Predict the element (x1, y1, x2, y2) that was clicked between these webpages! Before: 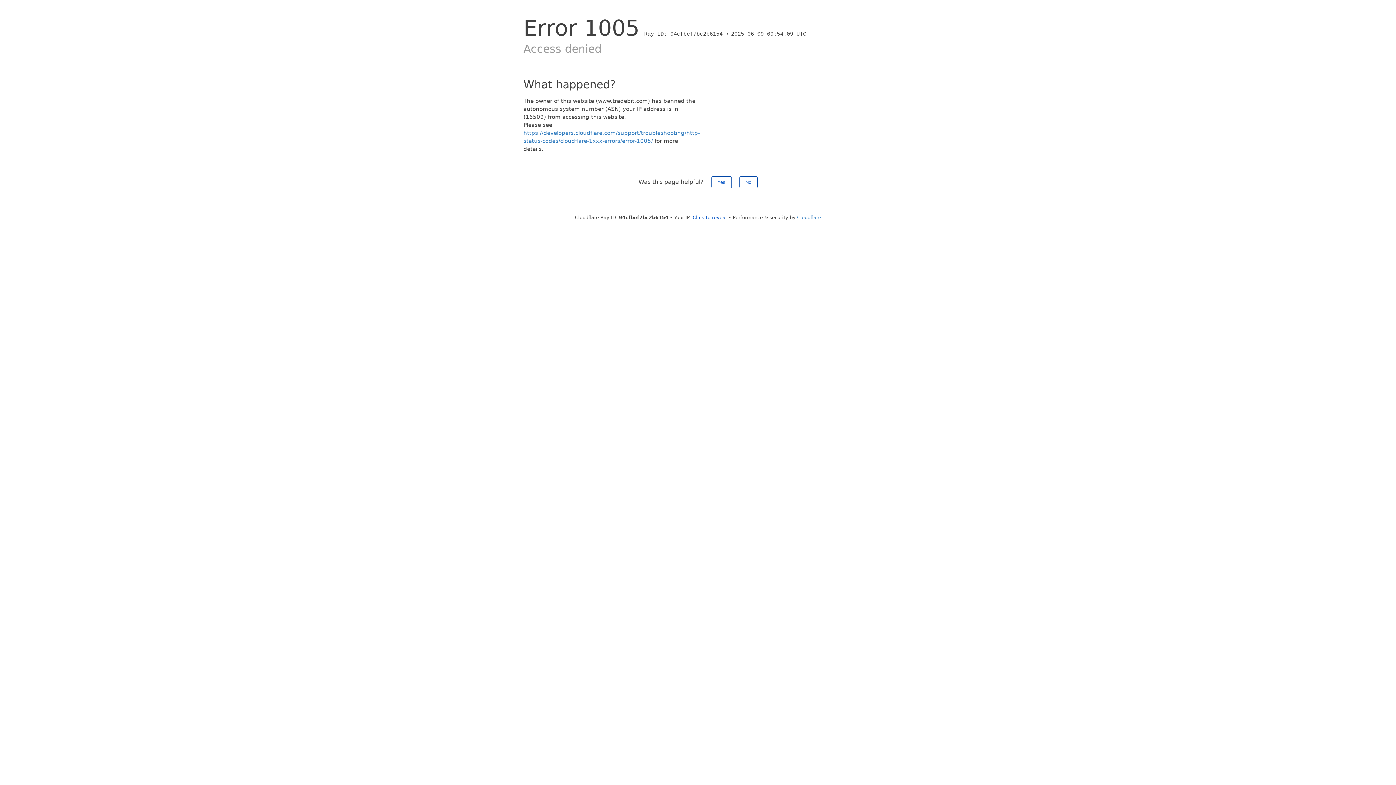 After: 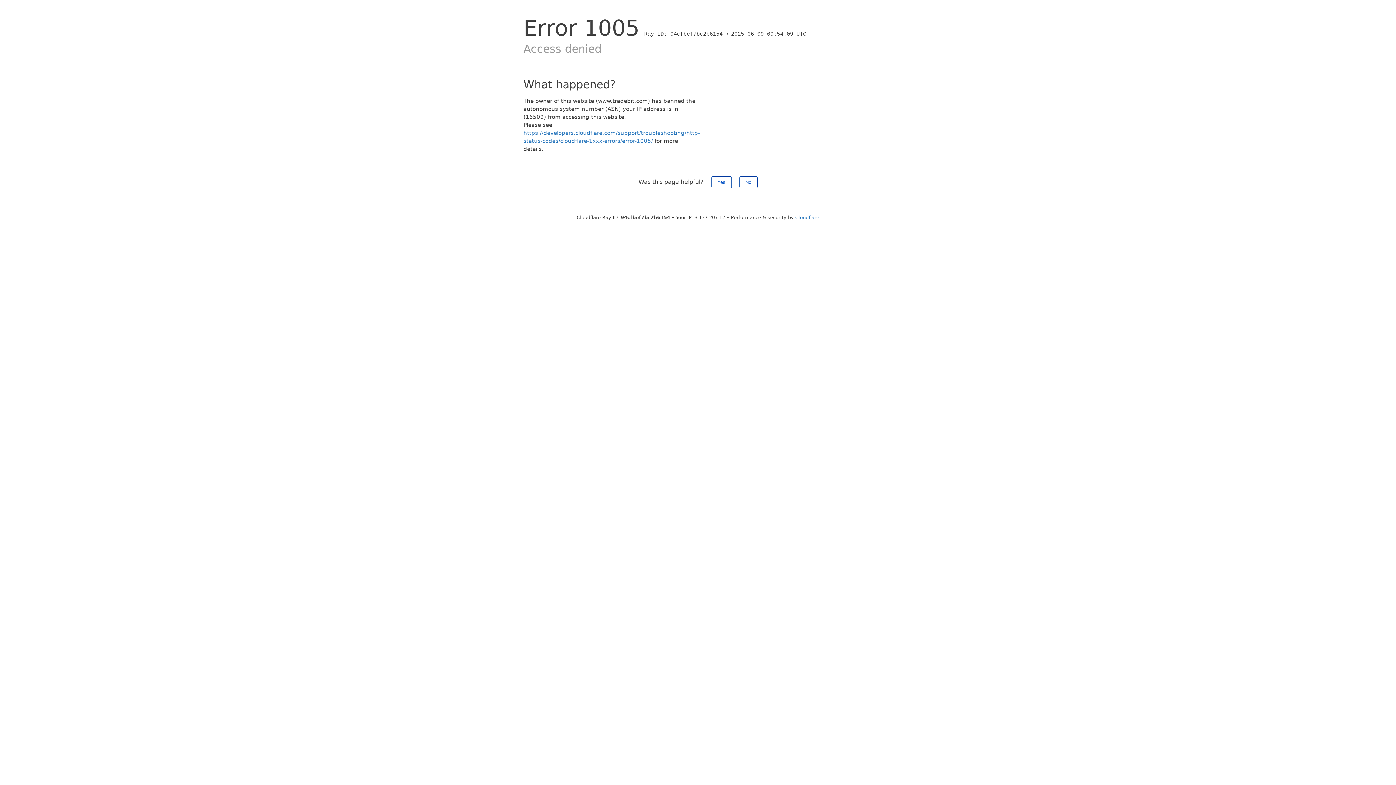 Action: bbox: (692, 214, 727, 220) label: Click to reveal